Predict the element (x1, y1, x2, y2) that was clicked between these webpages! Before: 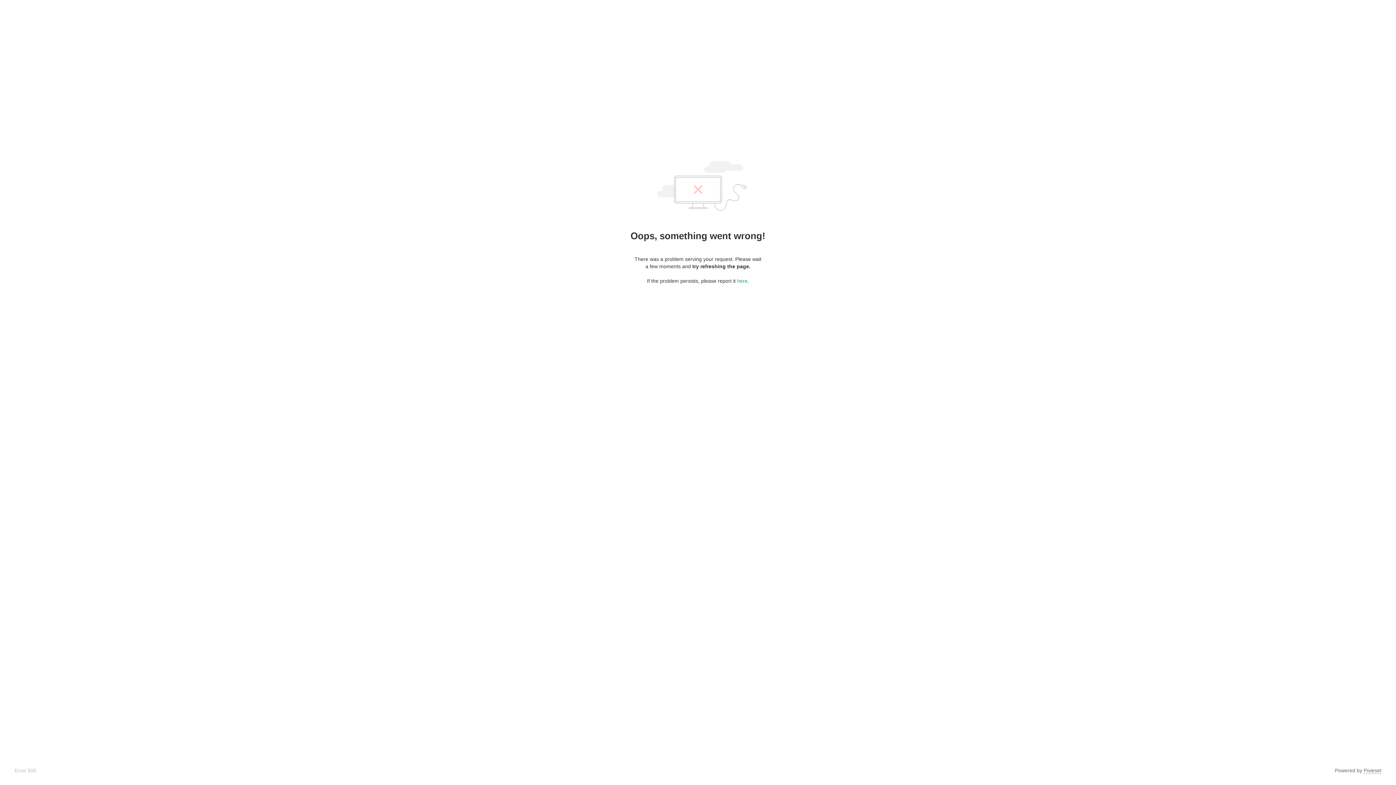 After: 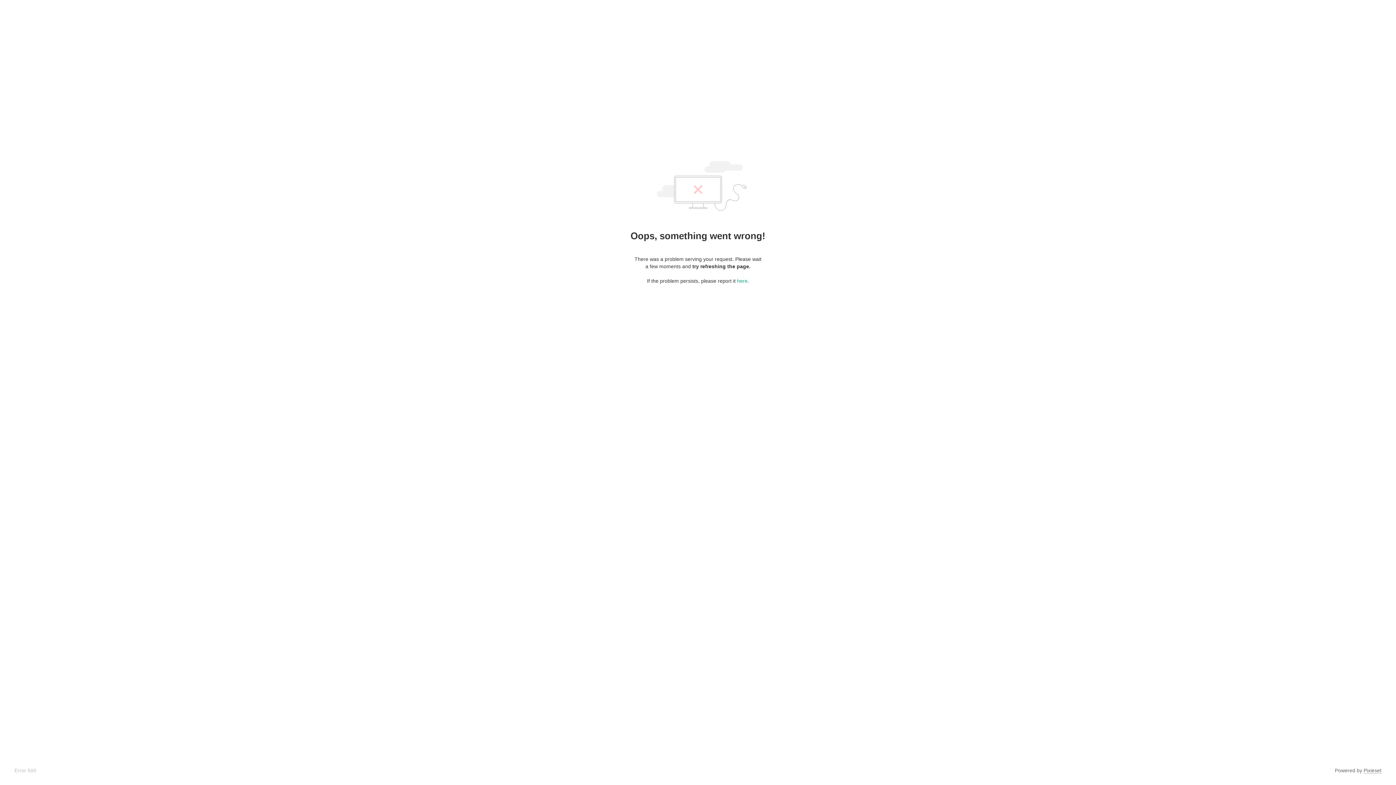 Action: bbox: (1364, 768, 1381, 774) label: Pixieset